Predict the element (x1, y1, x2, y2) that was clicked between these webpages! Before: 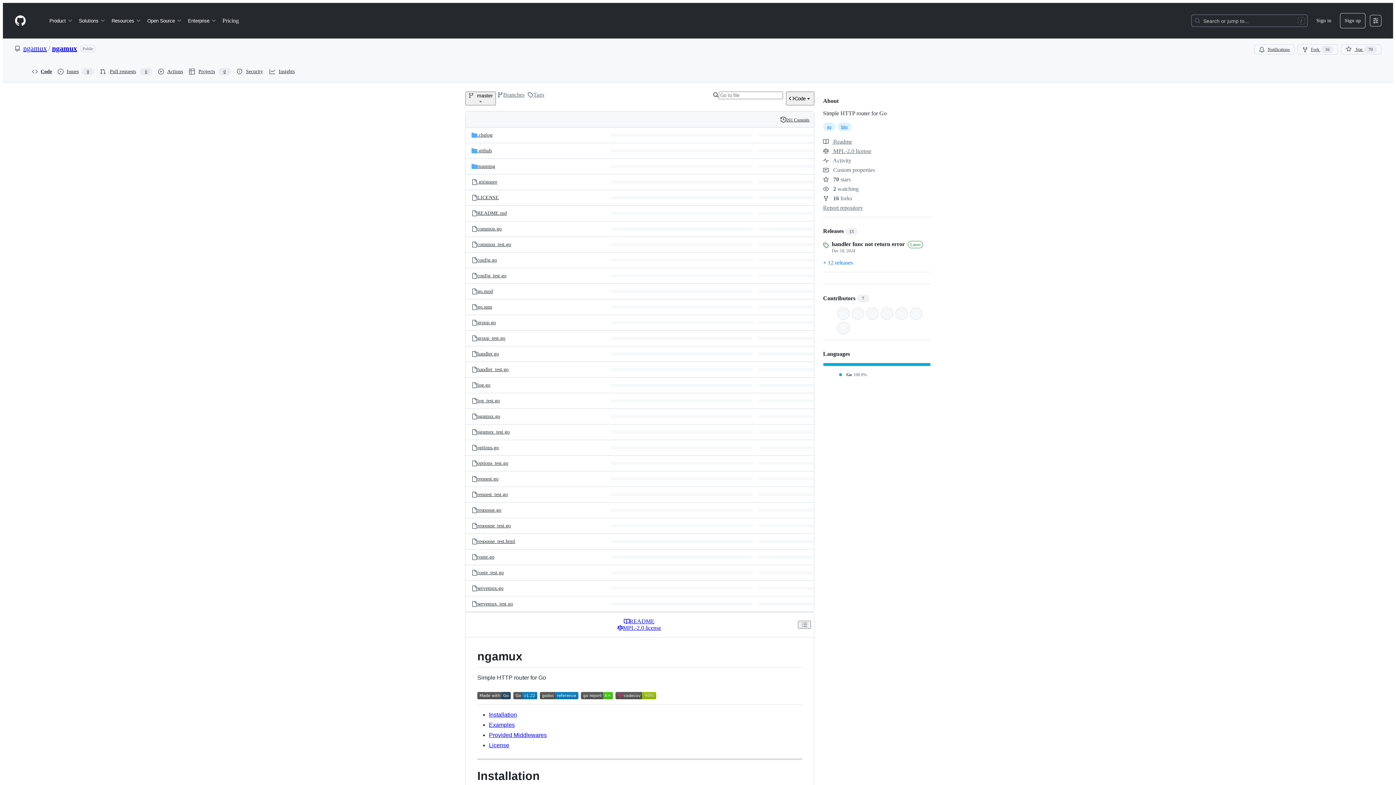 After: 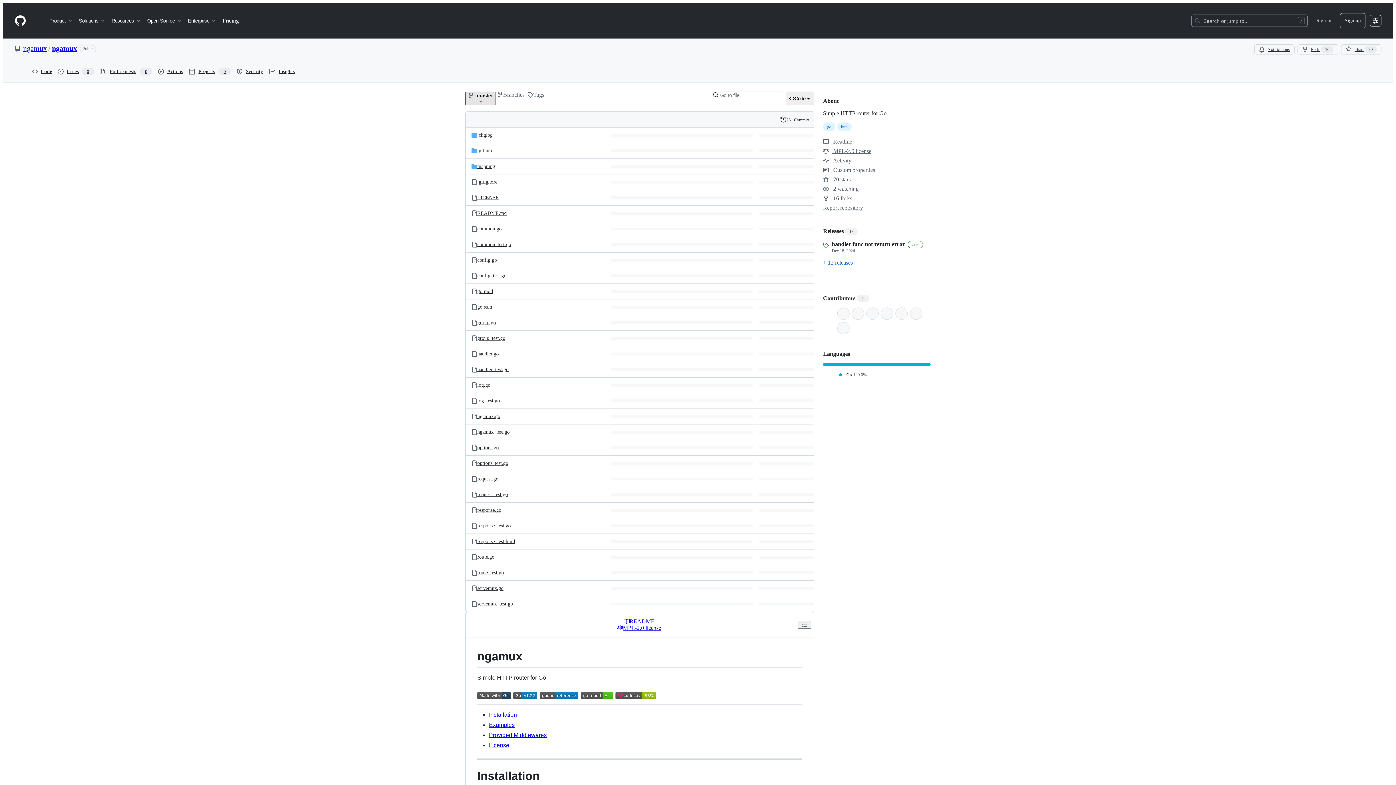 Action: label: master branch bbox: (465, 91, 496, 105)